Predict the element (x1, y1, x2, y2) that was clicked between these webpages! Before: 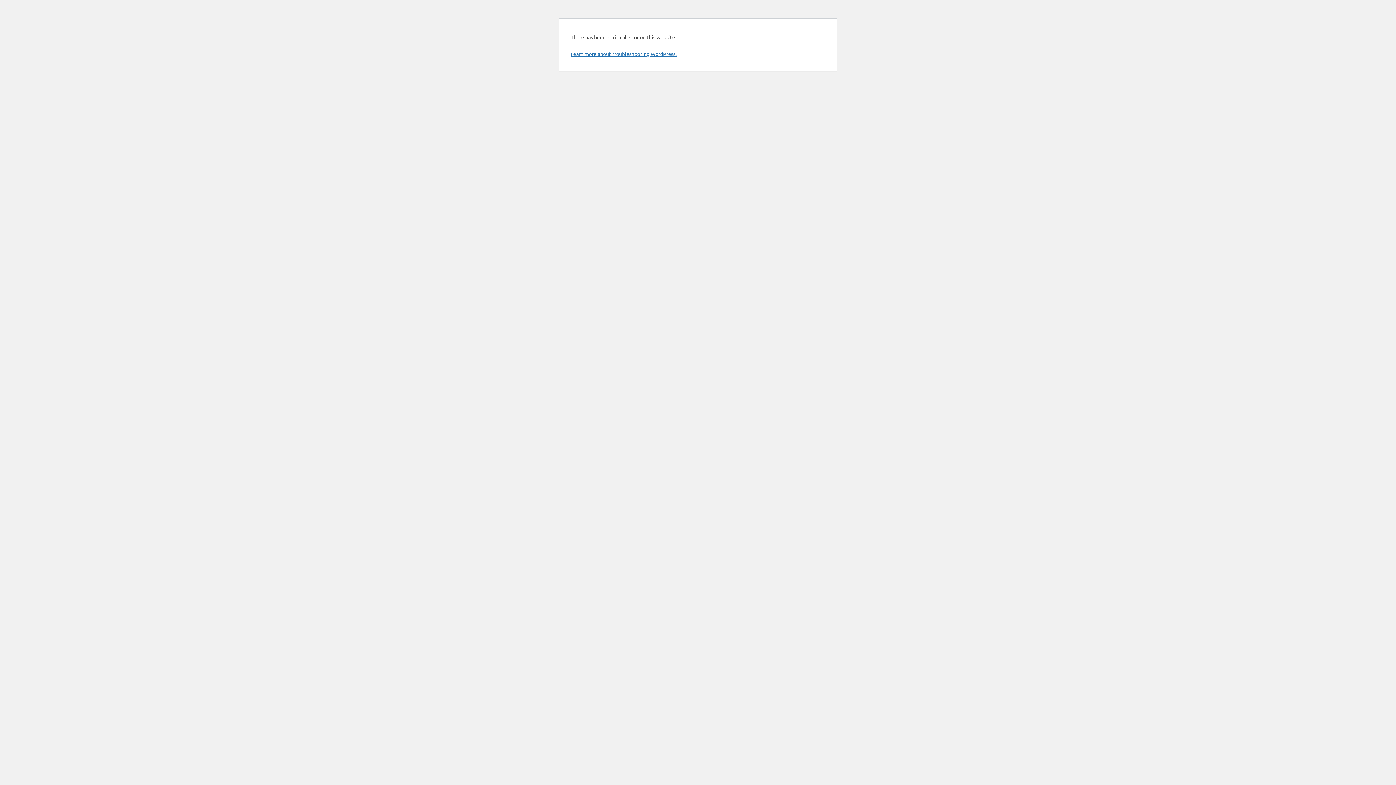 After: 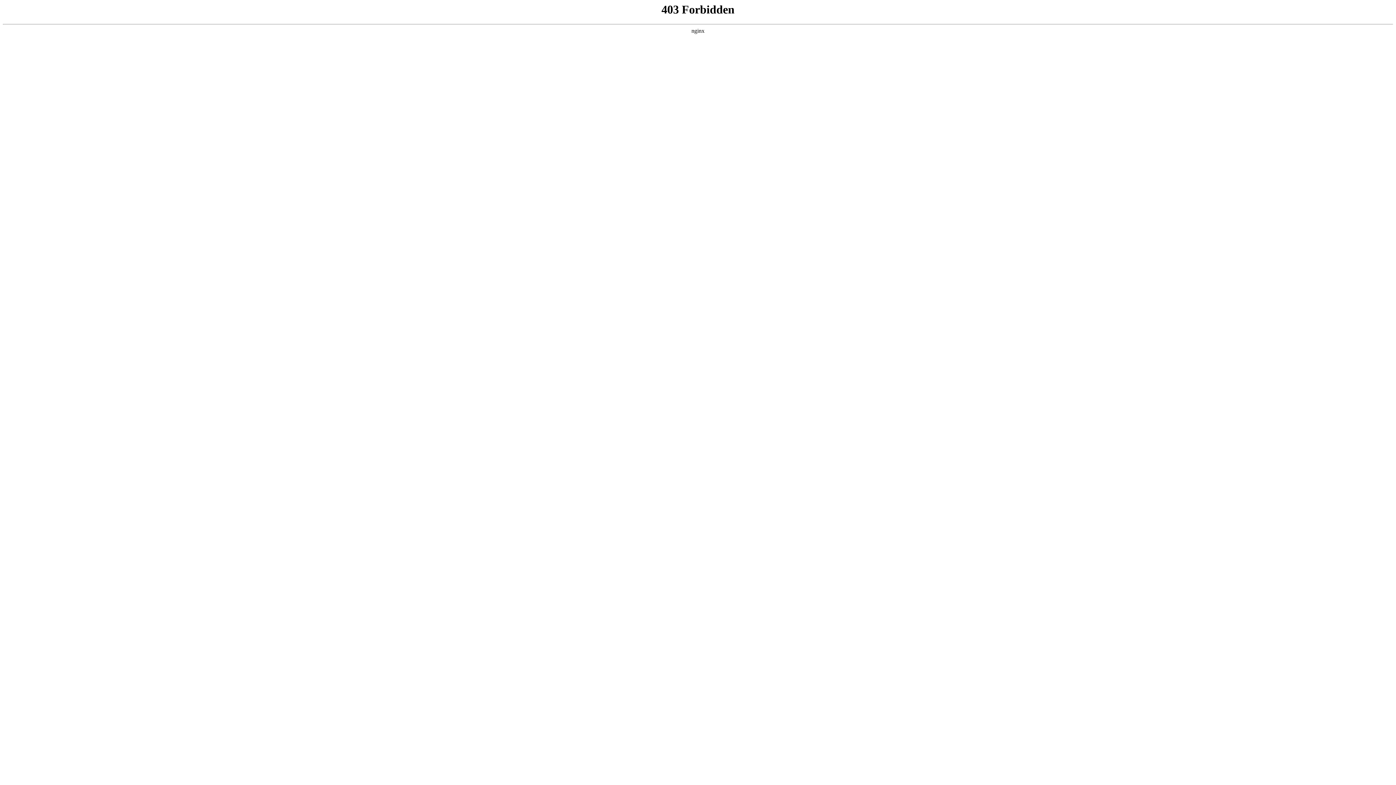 Action: label: Learn more about troubleshooting WordPress. bbox: (570, 50, 676, 57)